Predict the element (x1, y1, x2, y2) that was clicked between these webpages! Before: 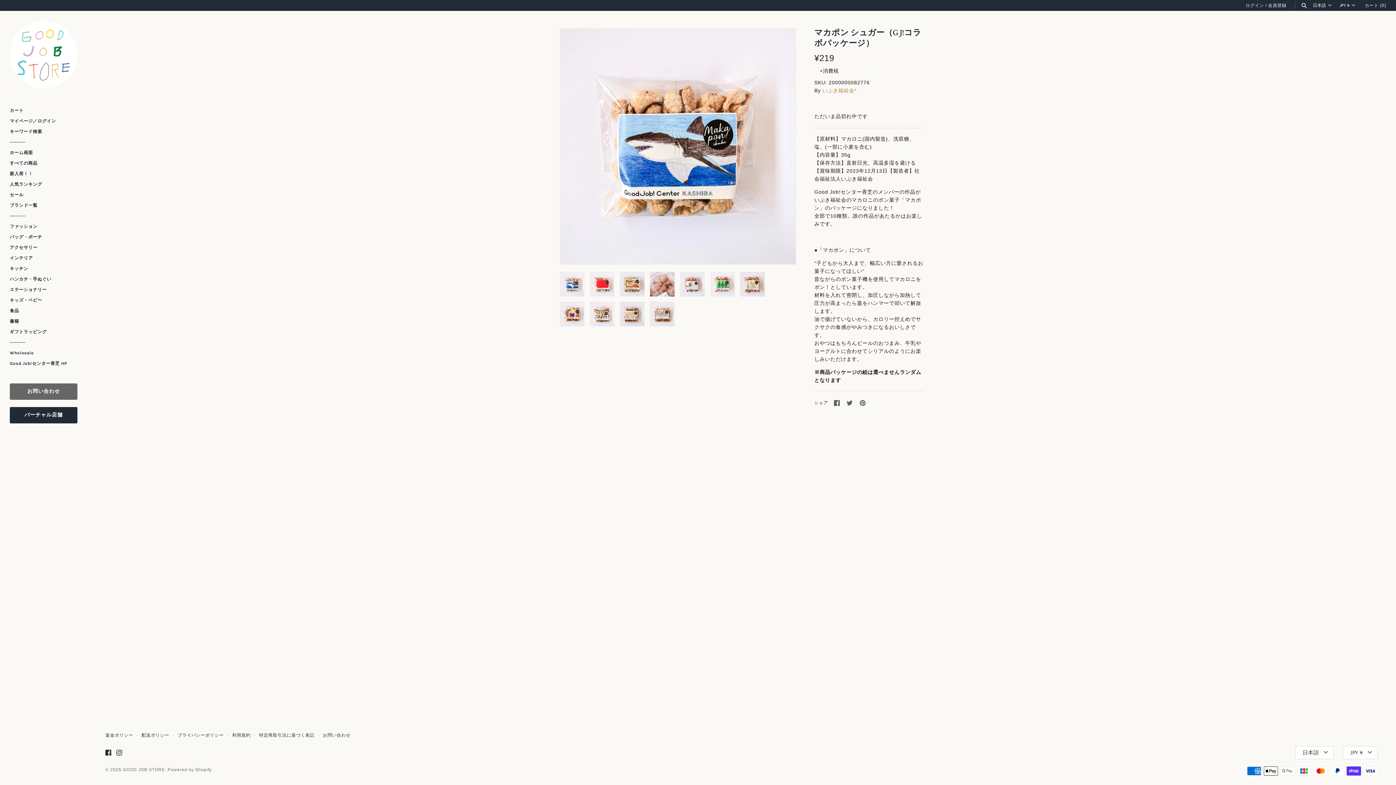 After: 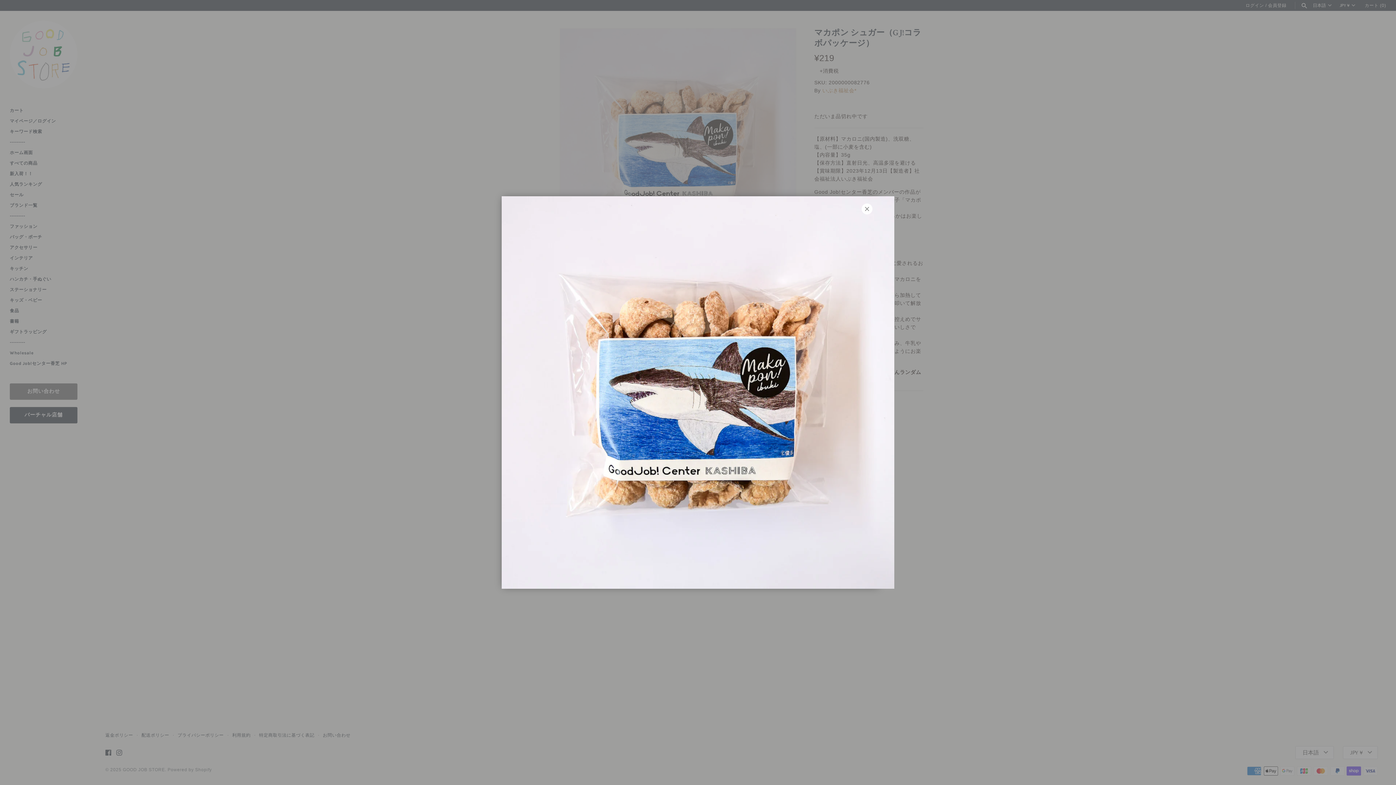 Action: bbox: (560, 28, 796, 264)